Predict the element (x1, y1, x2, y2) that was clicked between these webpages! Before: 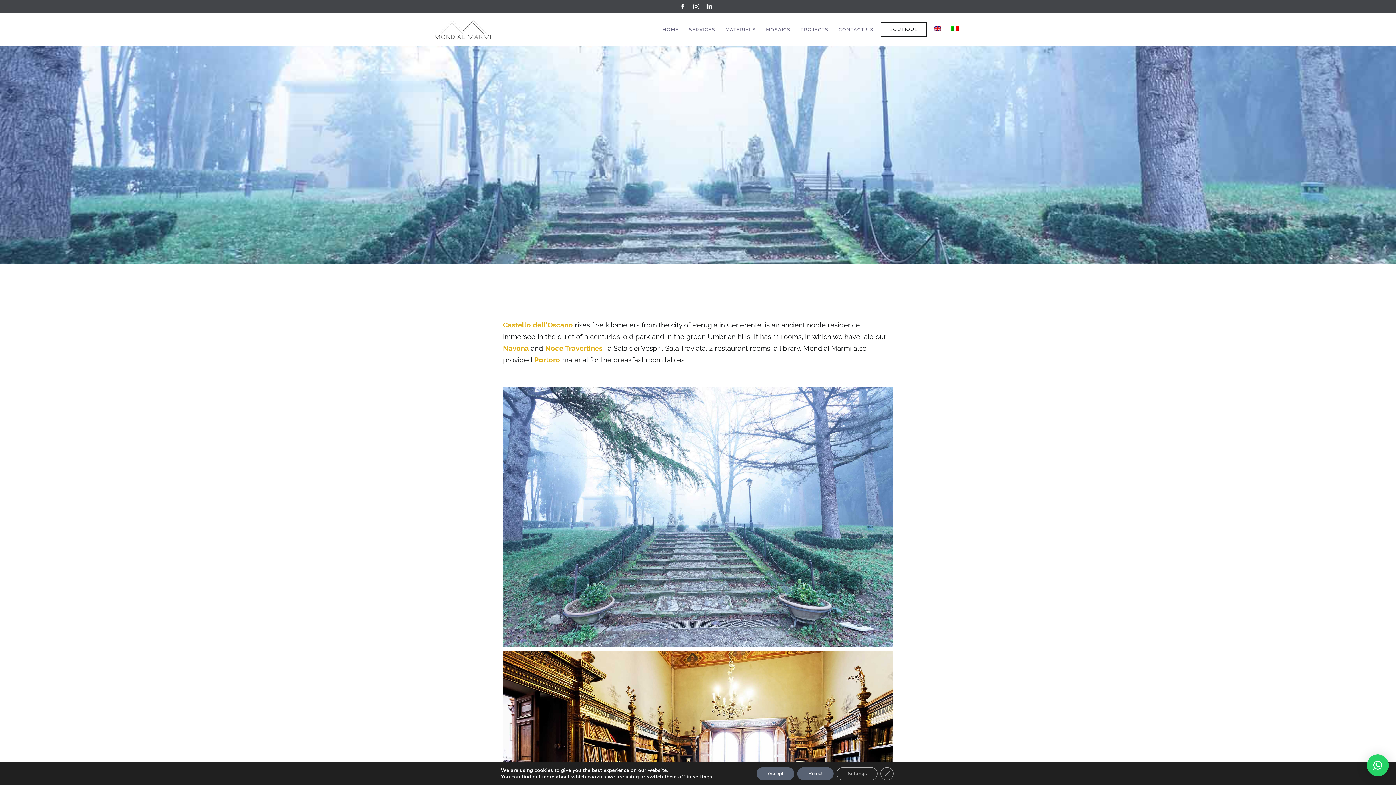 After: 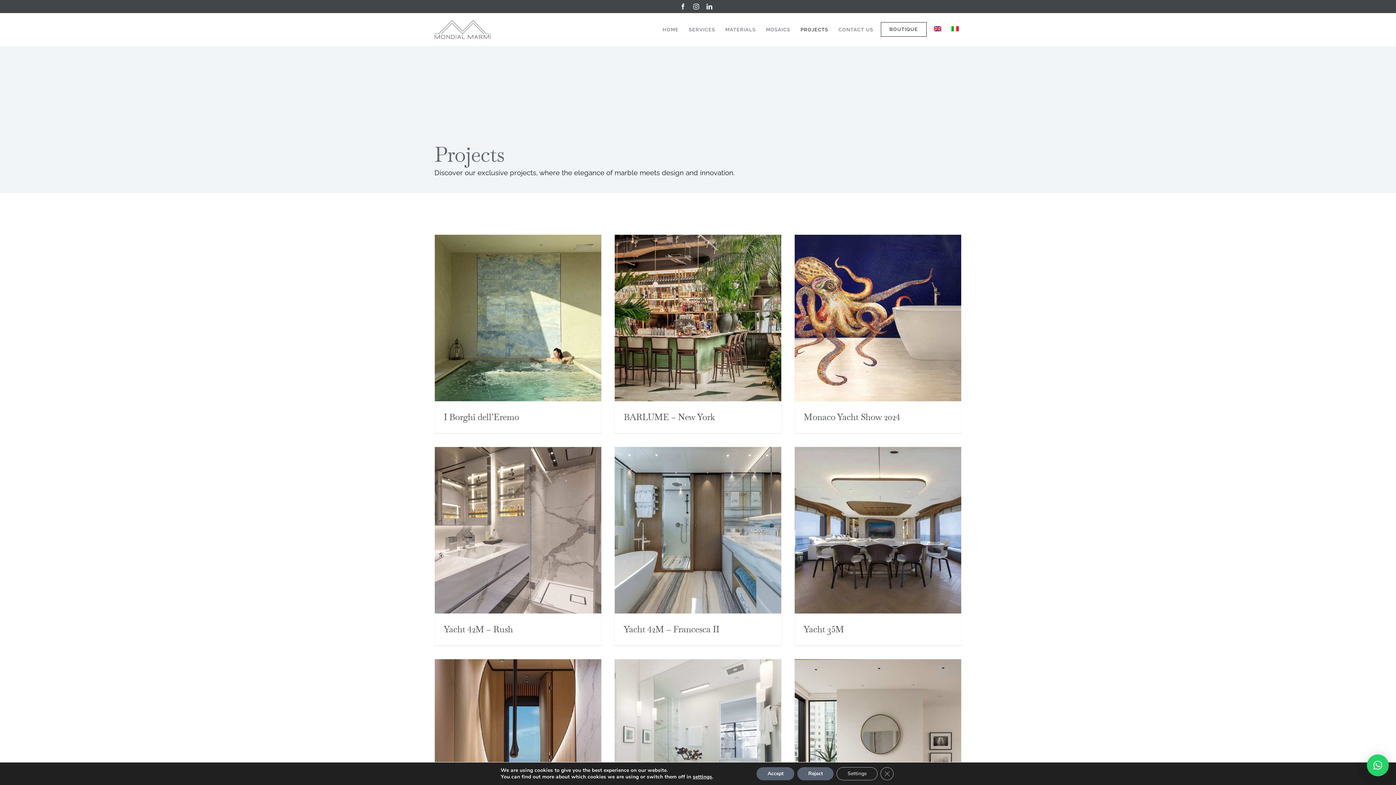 Action: label: PROJECTS bbox: (797, 21, 831, 37)